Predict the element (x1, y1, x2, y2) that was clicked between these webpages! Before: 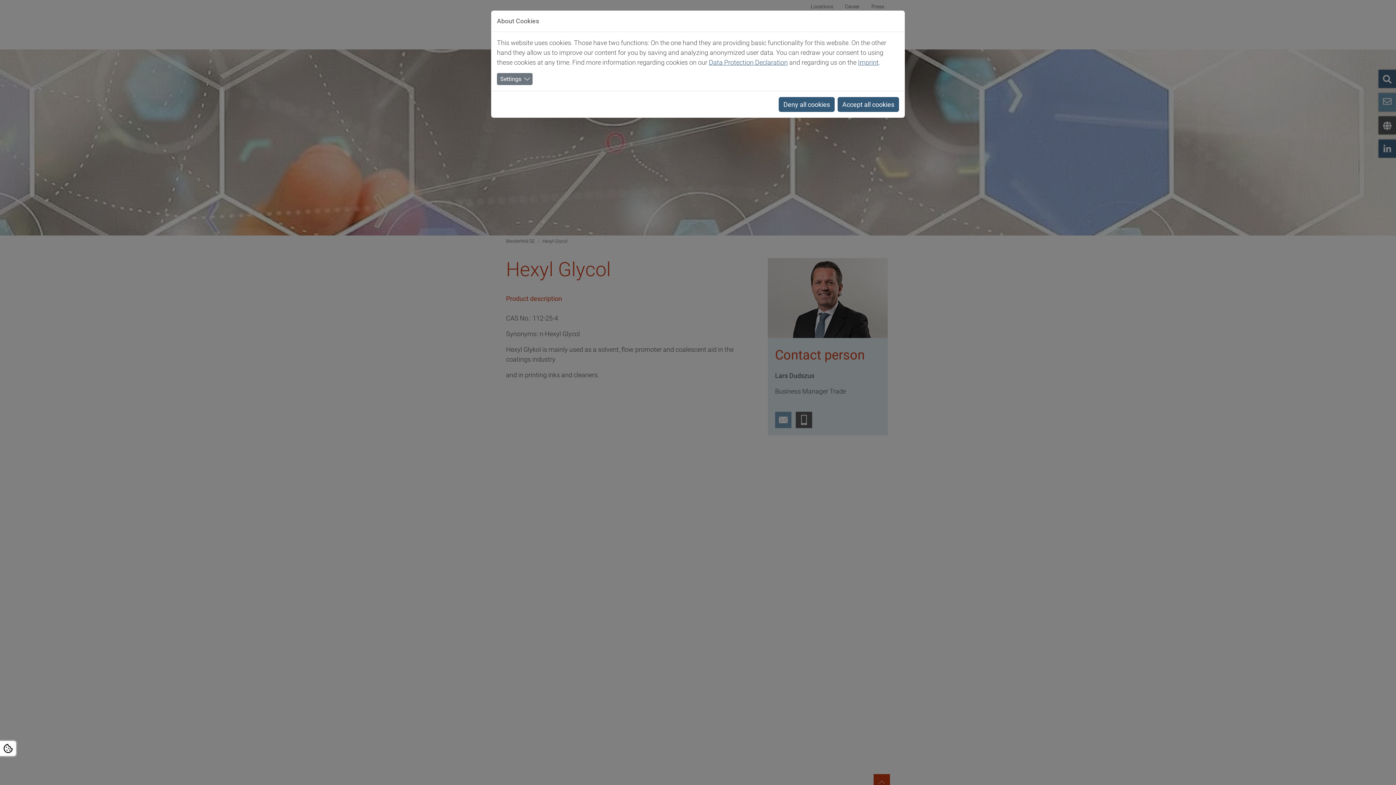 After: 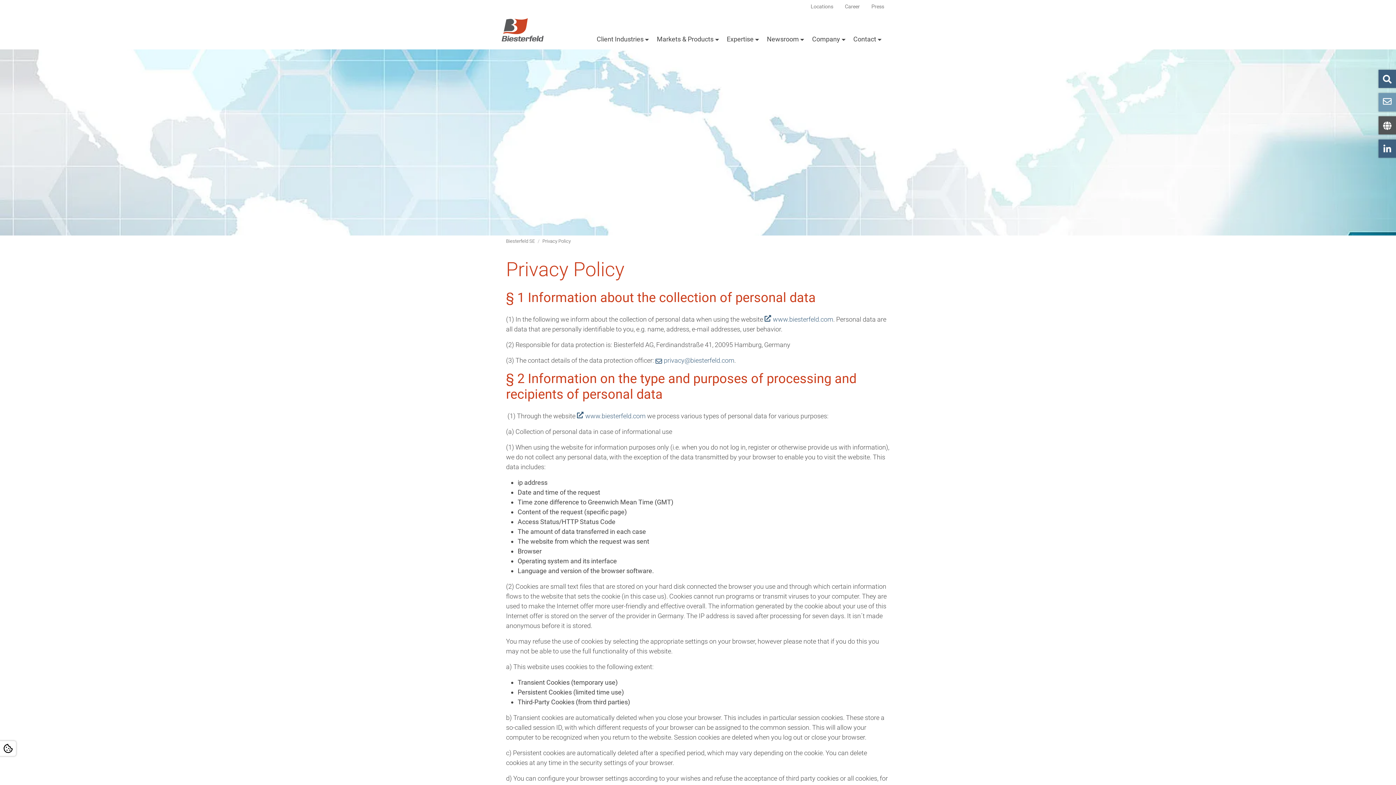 Action: label: Data Protection Declaration bbox: (709, 40, 788, 48)